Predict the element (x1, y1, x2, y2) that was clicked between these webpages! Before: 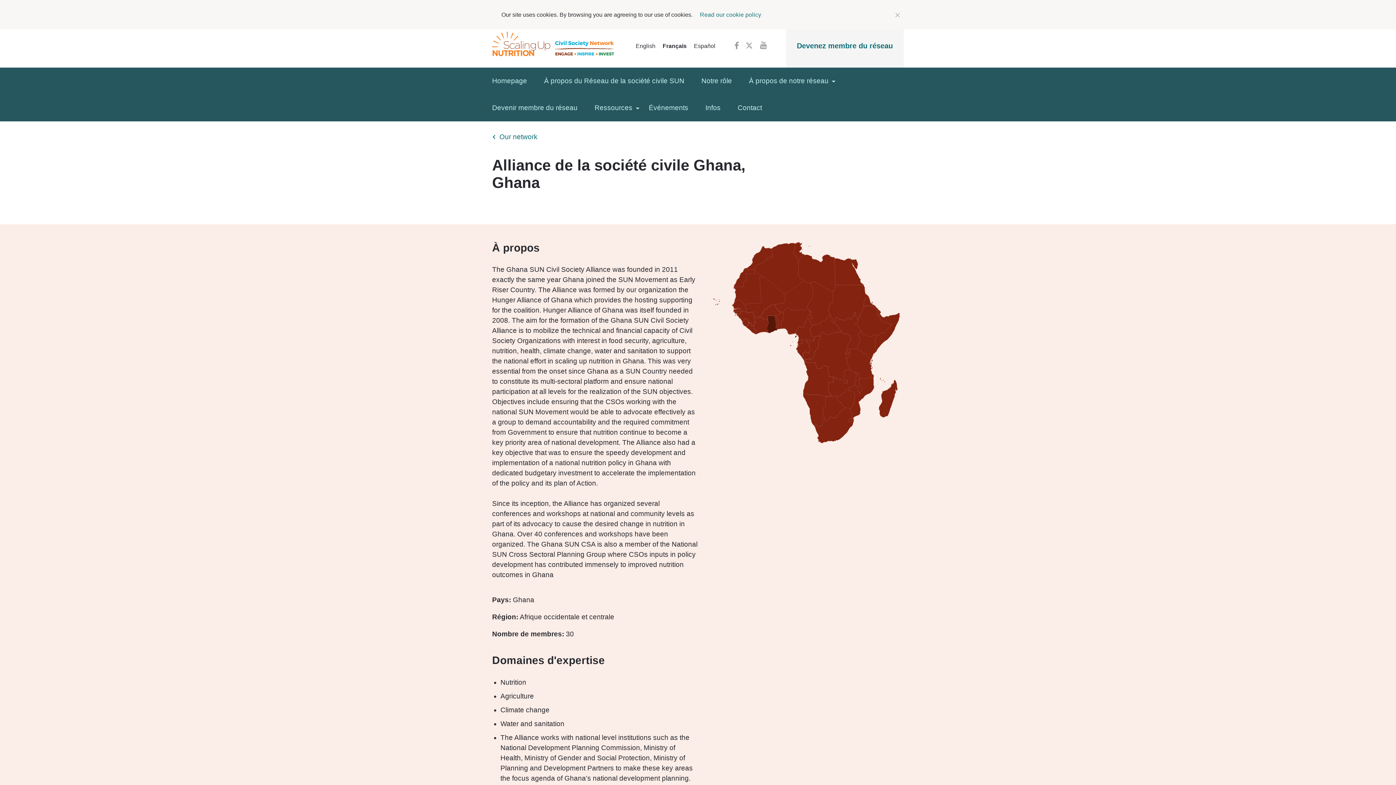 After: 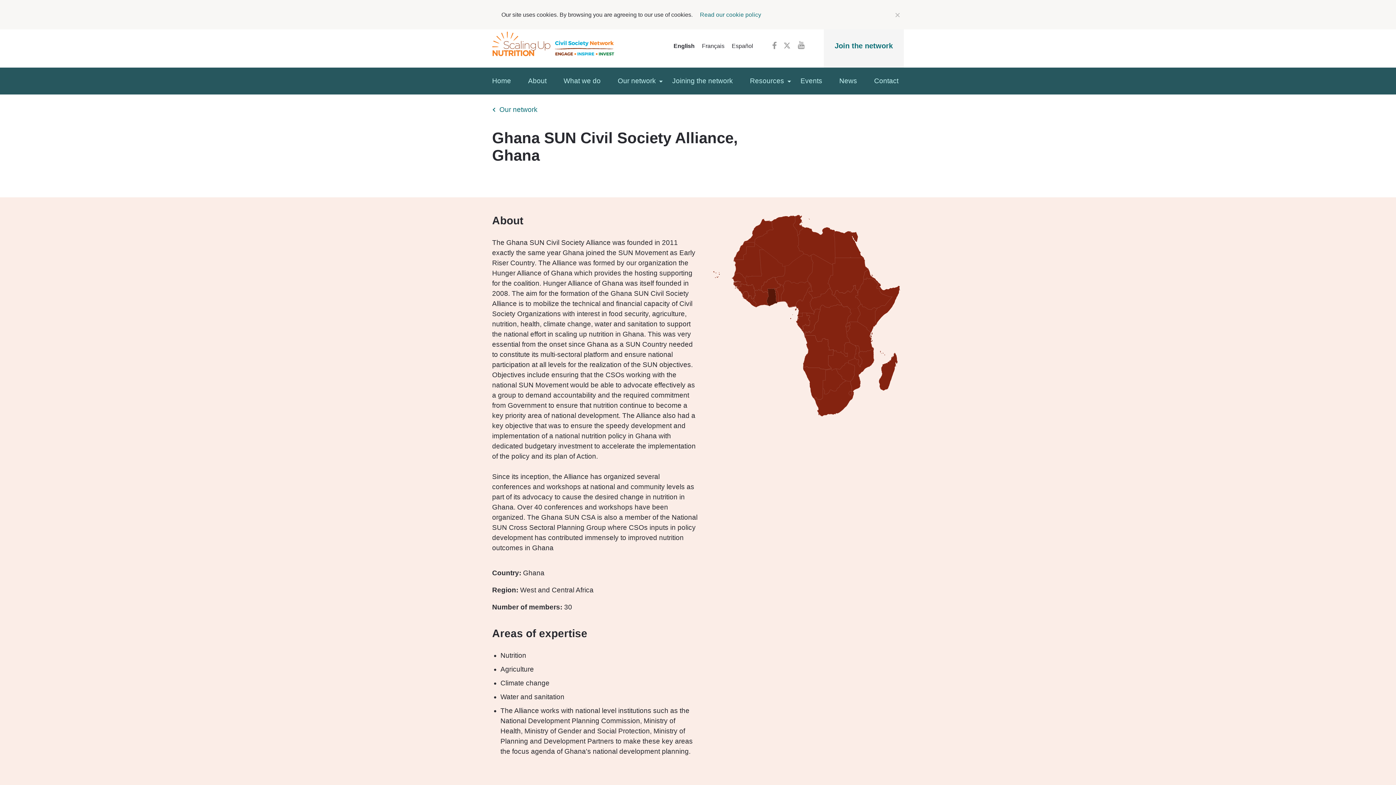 Action: bbox: (632, 39, 659, 53) label: Switch language to English